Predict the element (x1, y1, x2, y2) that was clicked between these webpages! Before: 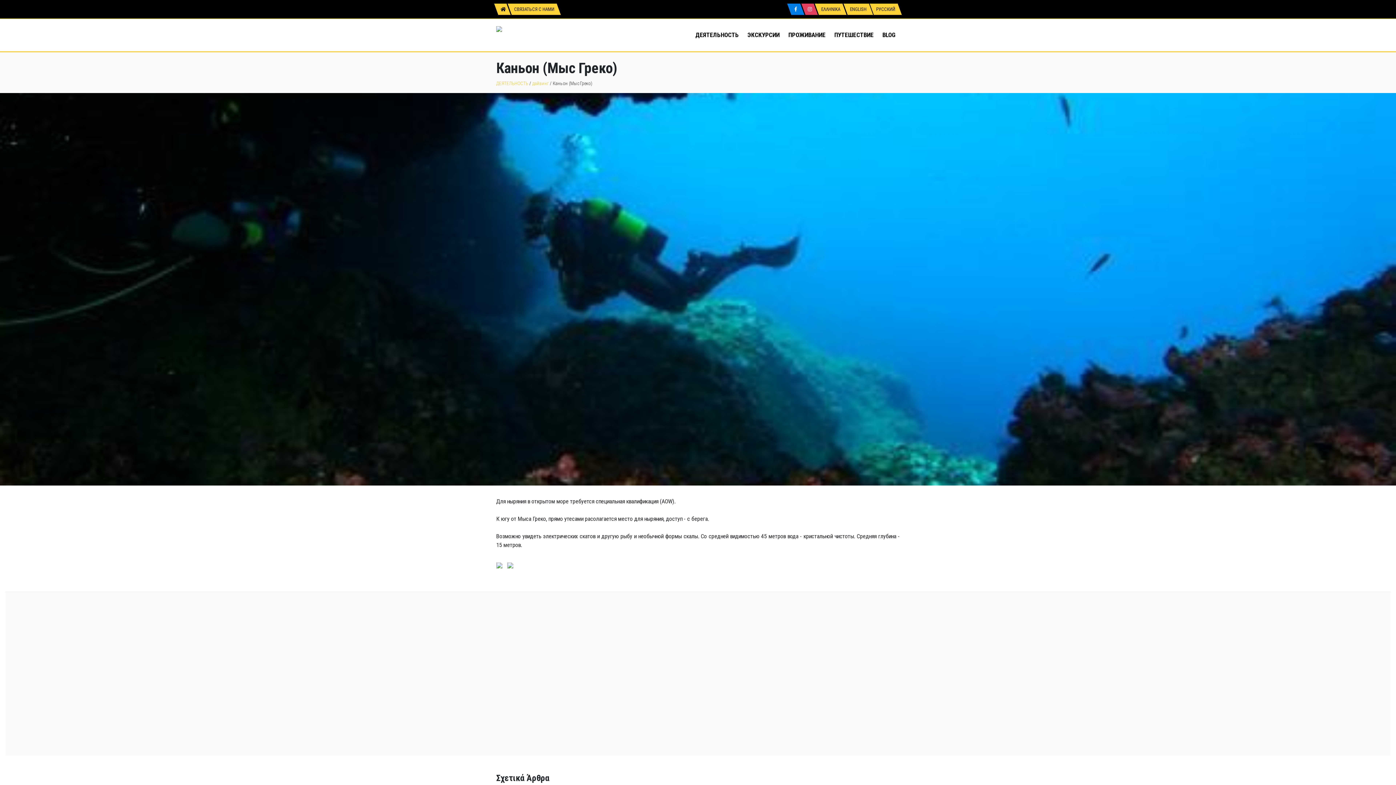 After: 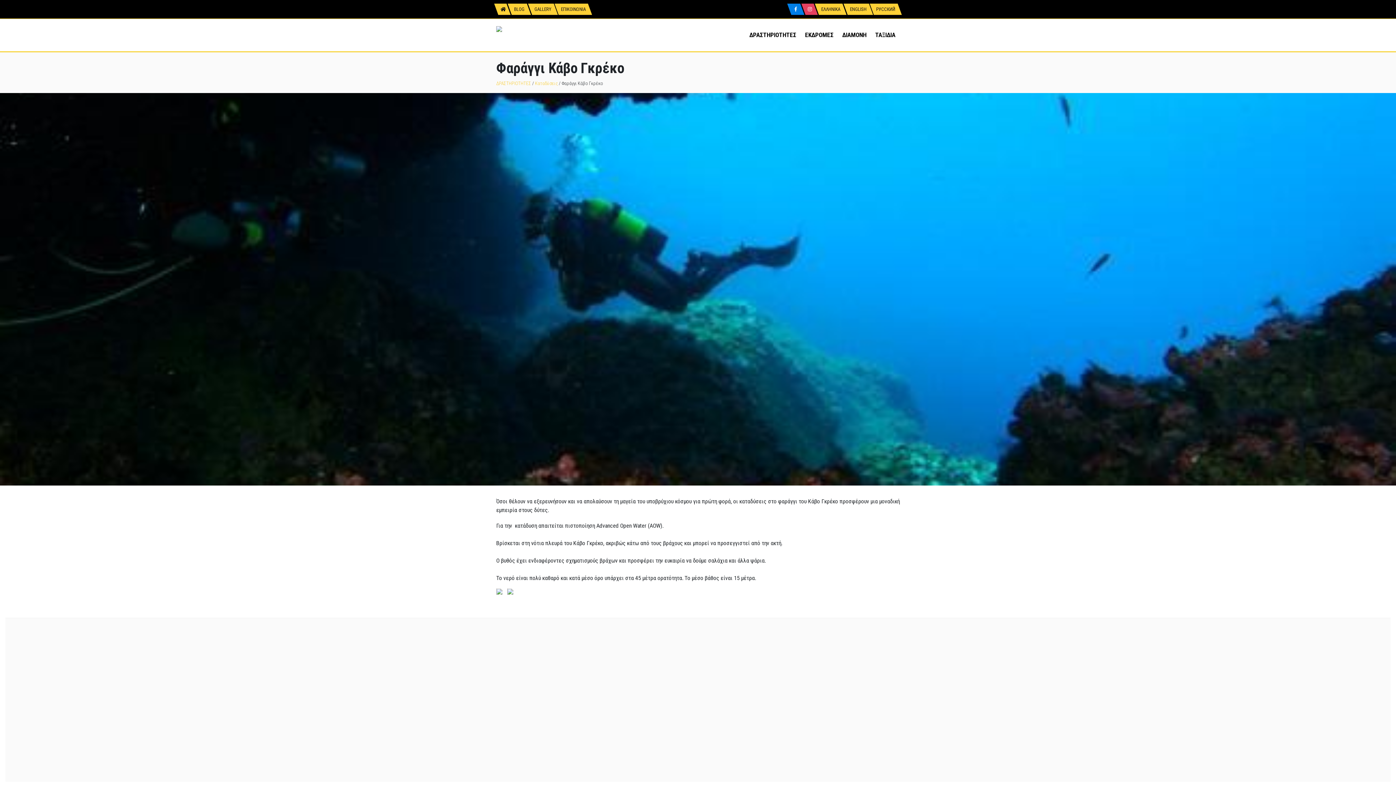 Action: label: ΕΛΛΗΝΙΚA bbox: (814, 3, 846, 14)